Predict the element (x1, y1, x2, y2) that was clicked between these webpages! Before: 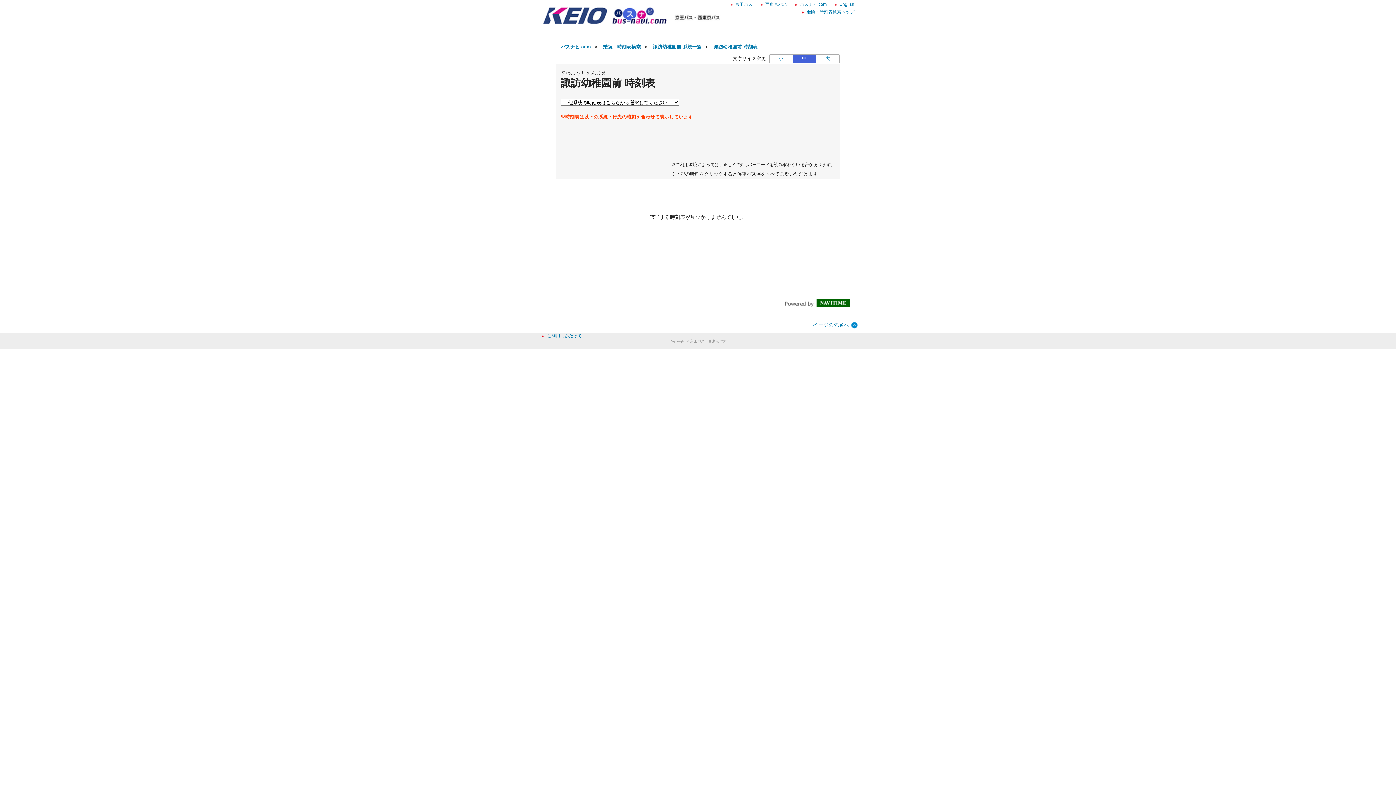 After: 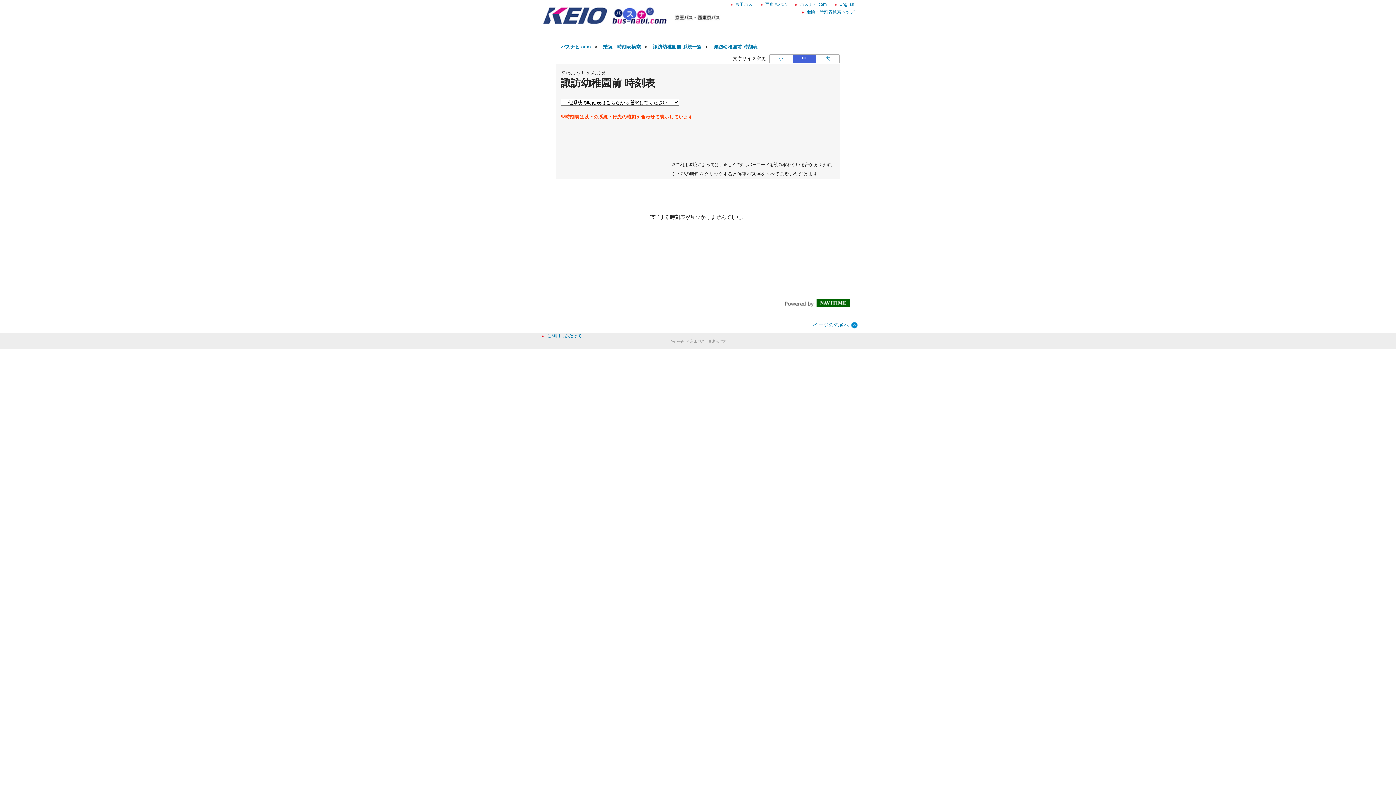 Action: bbox: (785, 301, 849, 306)